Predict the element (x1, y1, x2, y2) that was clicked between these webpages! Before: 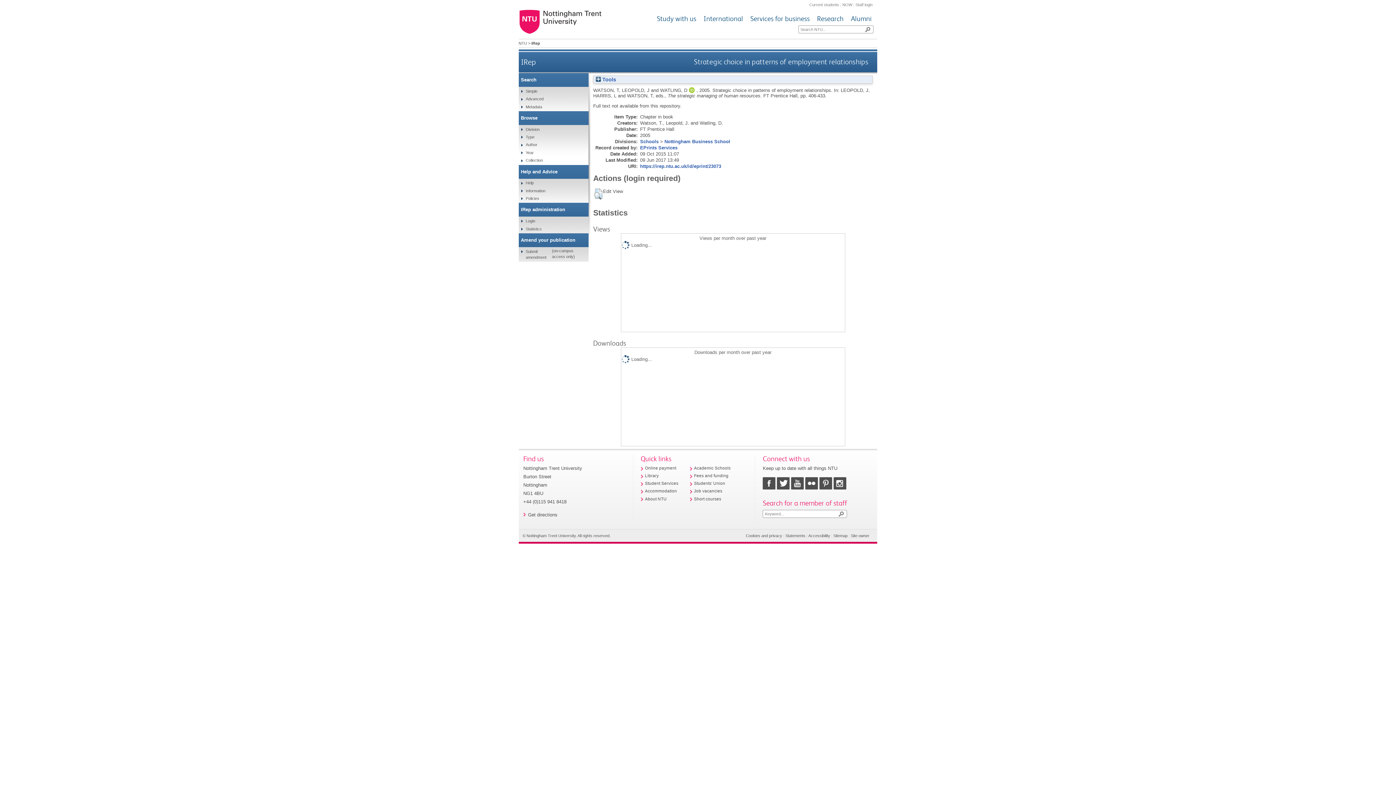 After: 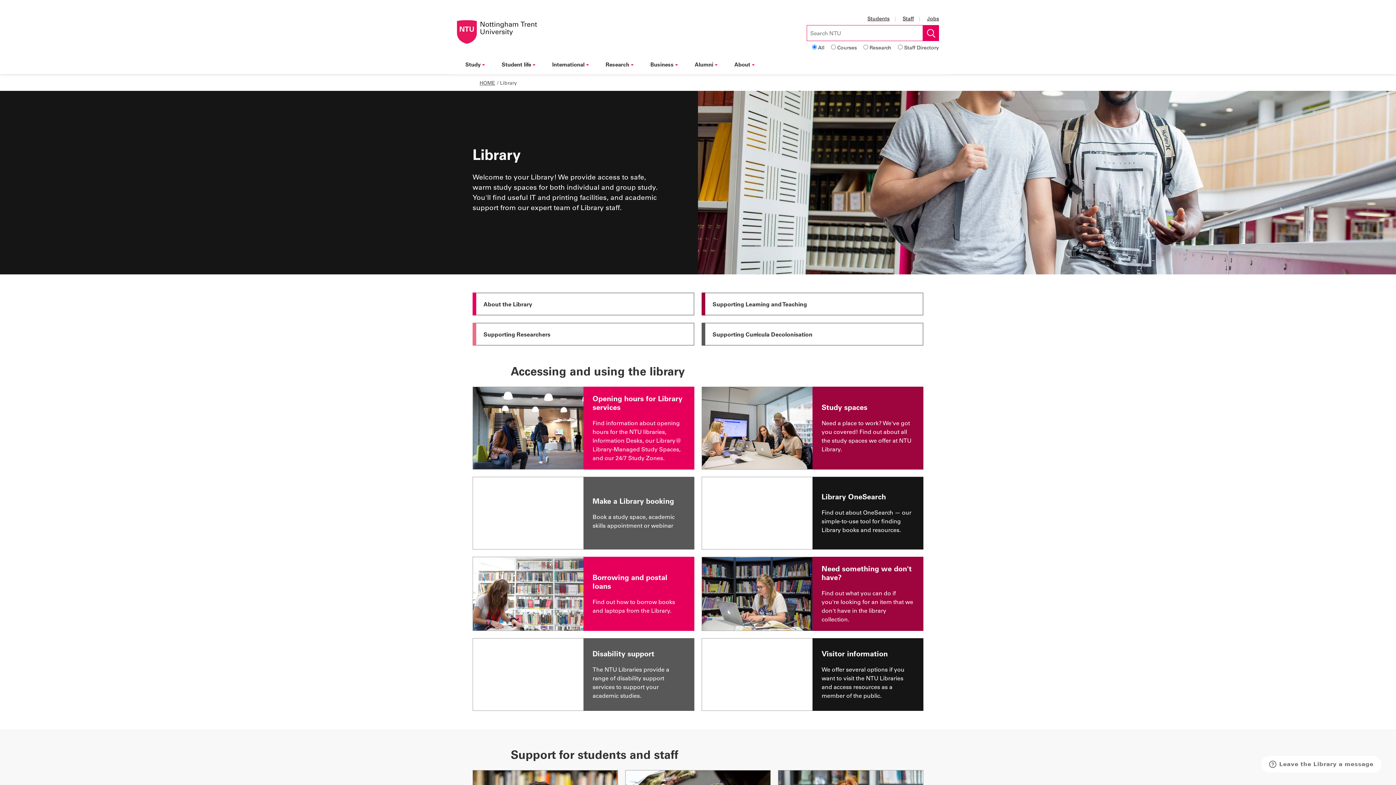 Action: bbox: (833, 533, 847, 538) label: Sitemap